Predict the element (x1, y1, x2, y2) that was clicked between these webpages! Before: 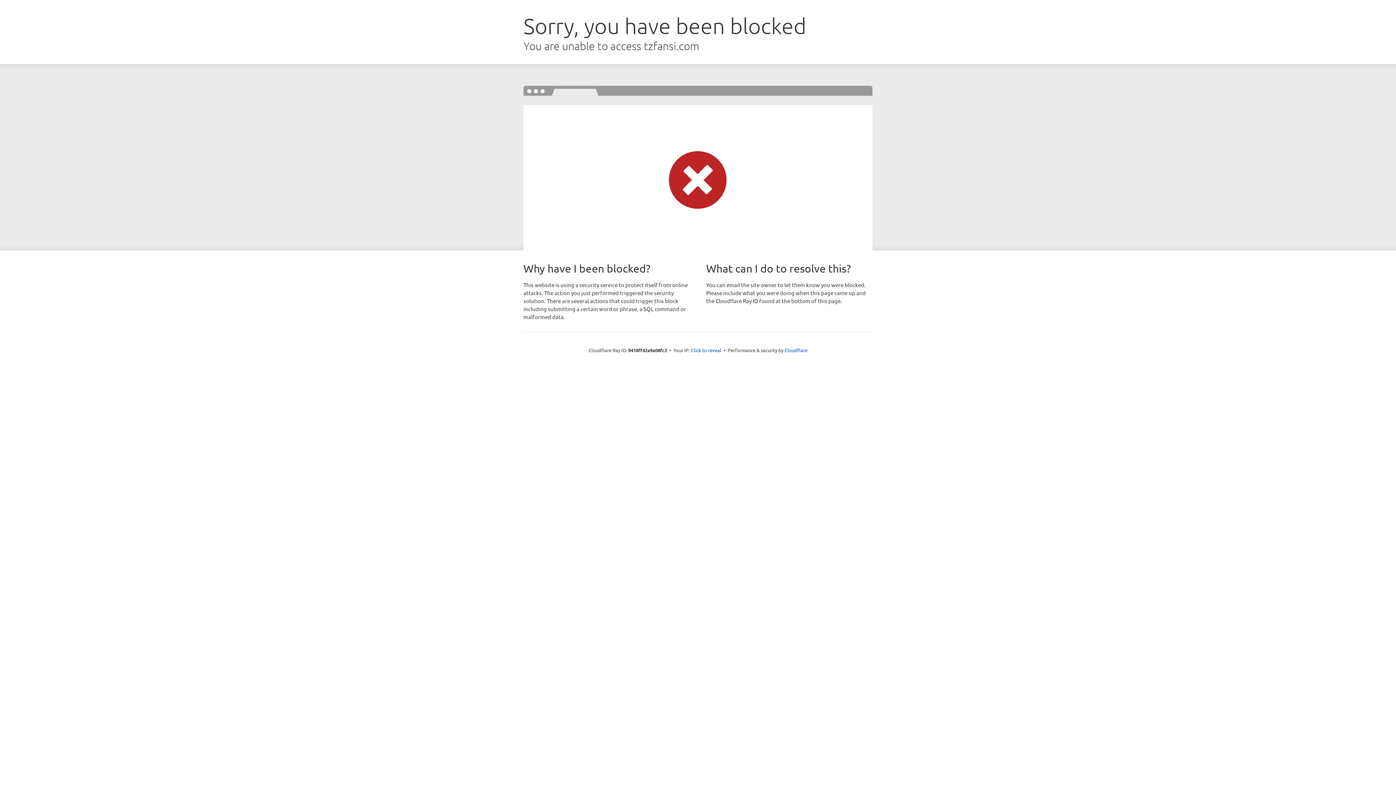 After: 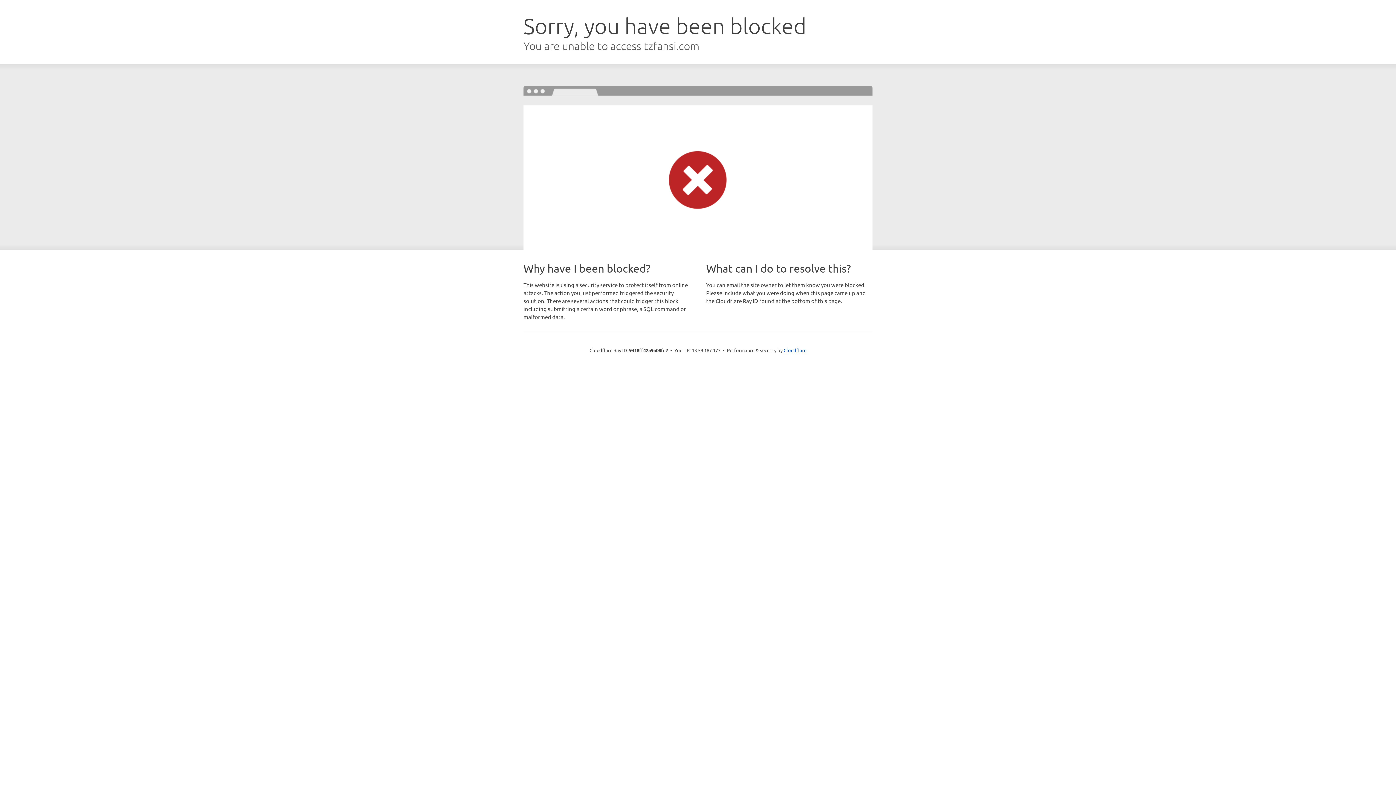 Action: bbox: (691, 346, 721, 353) label: Click to reveal